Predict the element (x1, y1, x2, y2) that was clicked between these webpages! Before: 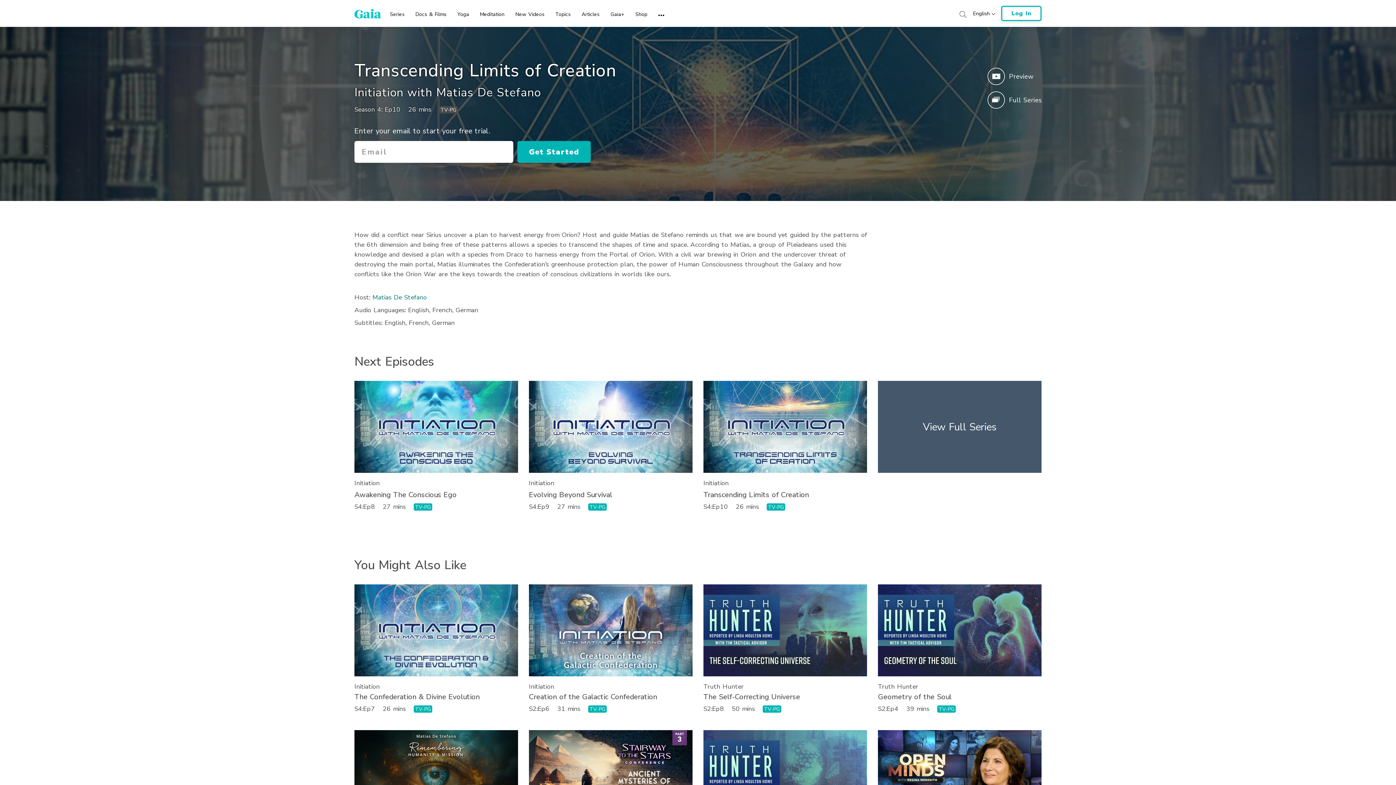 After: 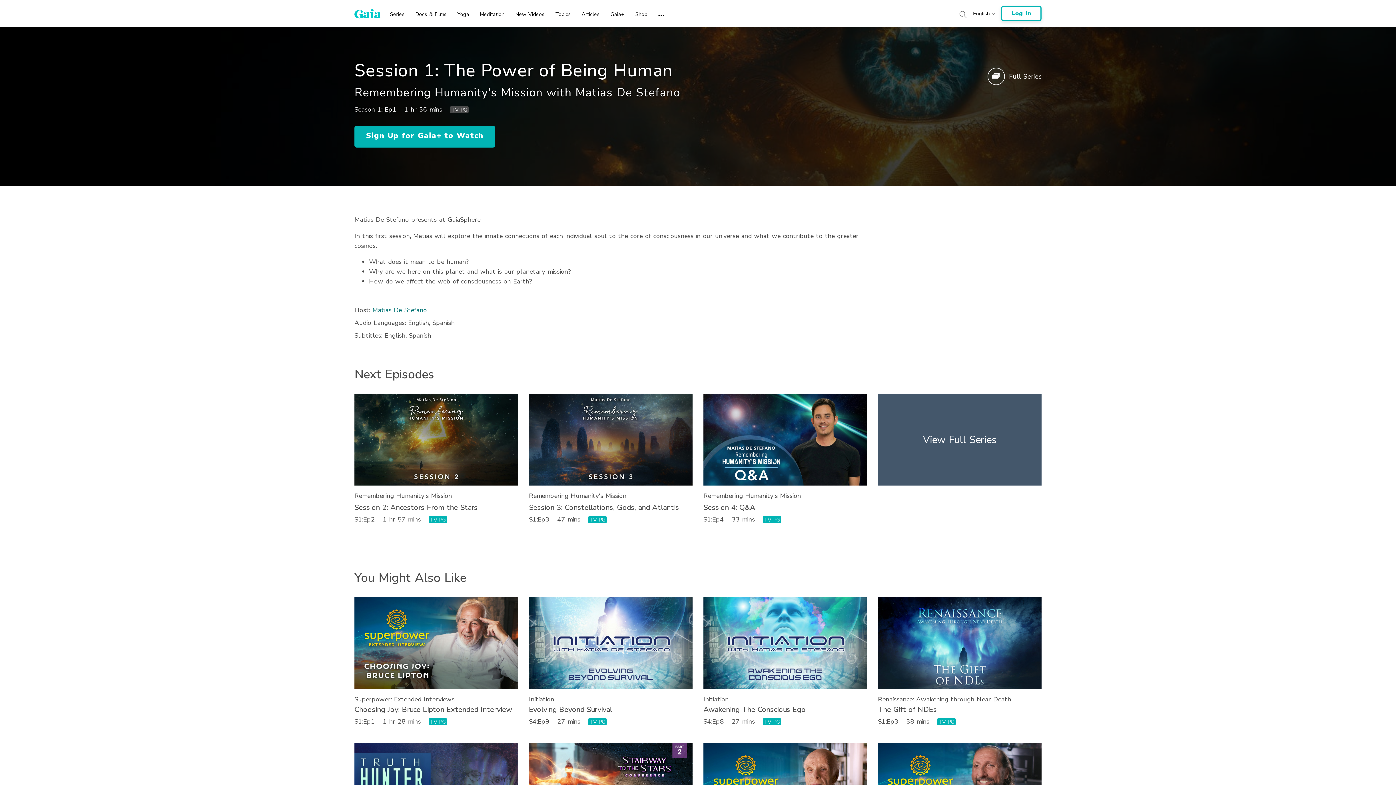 Action: bbox: (354, 730, 518, 822)